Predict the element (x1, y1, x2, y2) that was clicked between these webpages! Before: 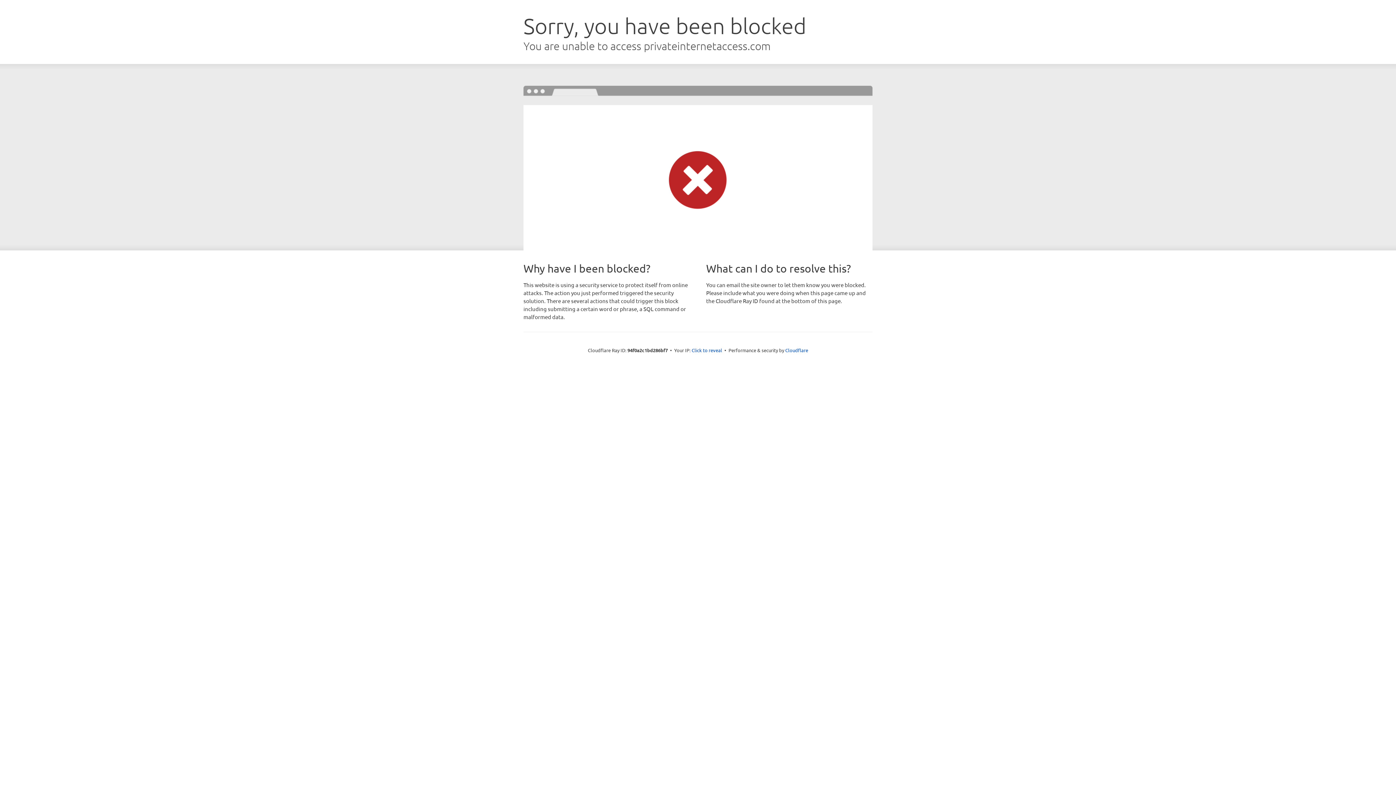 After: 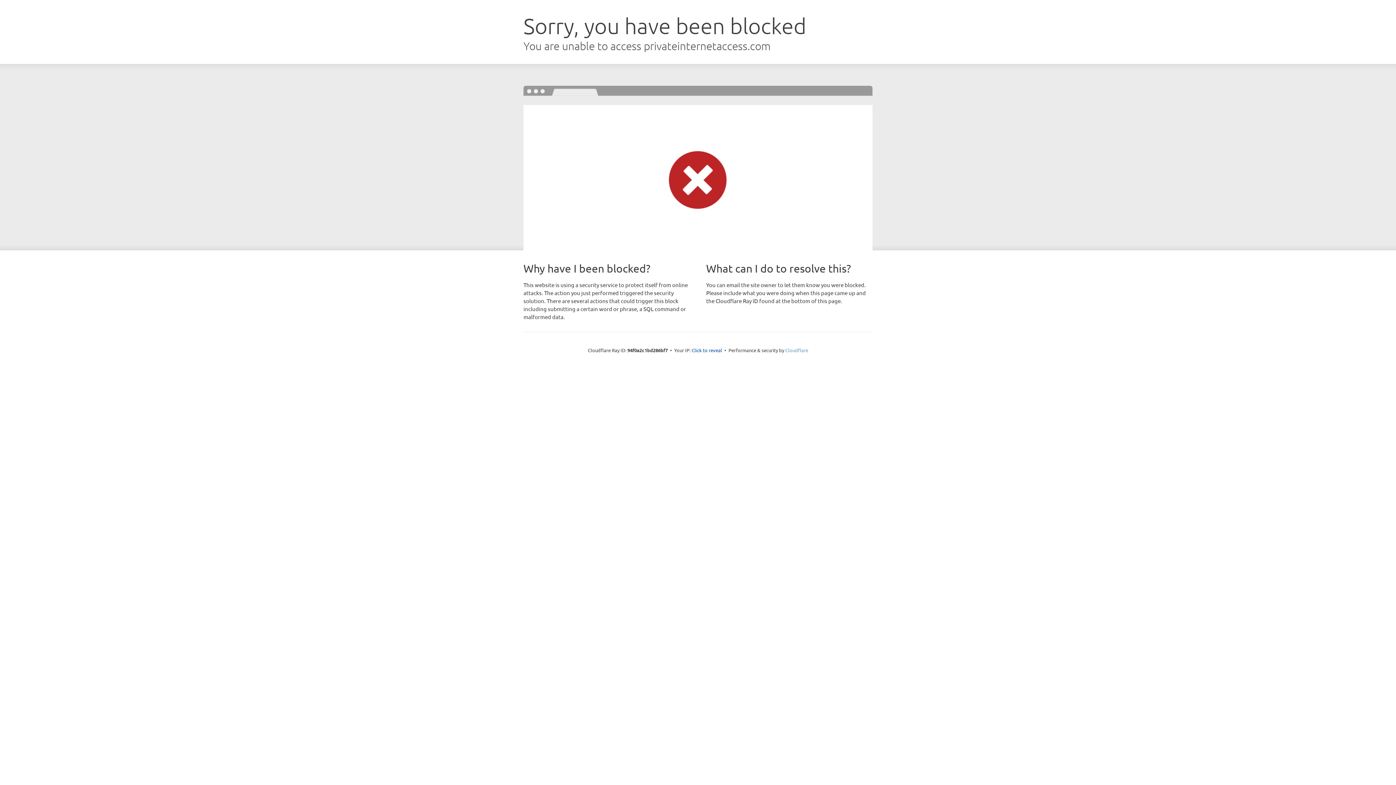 Action: label: Cloudflare bbox: (785, 347, 808, 353)